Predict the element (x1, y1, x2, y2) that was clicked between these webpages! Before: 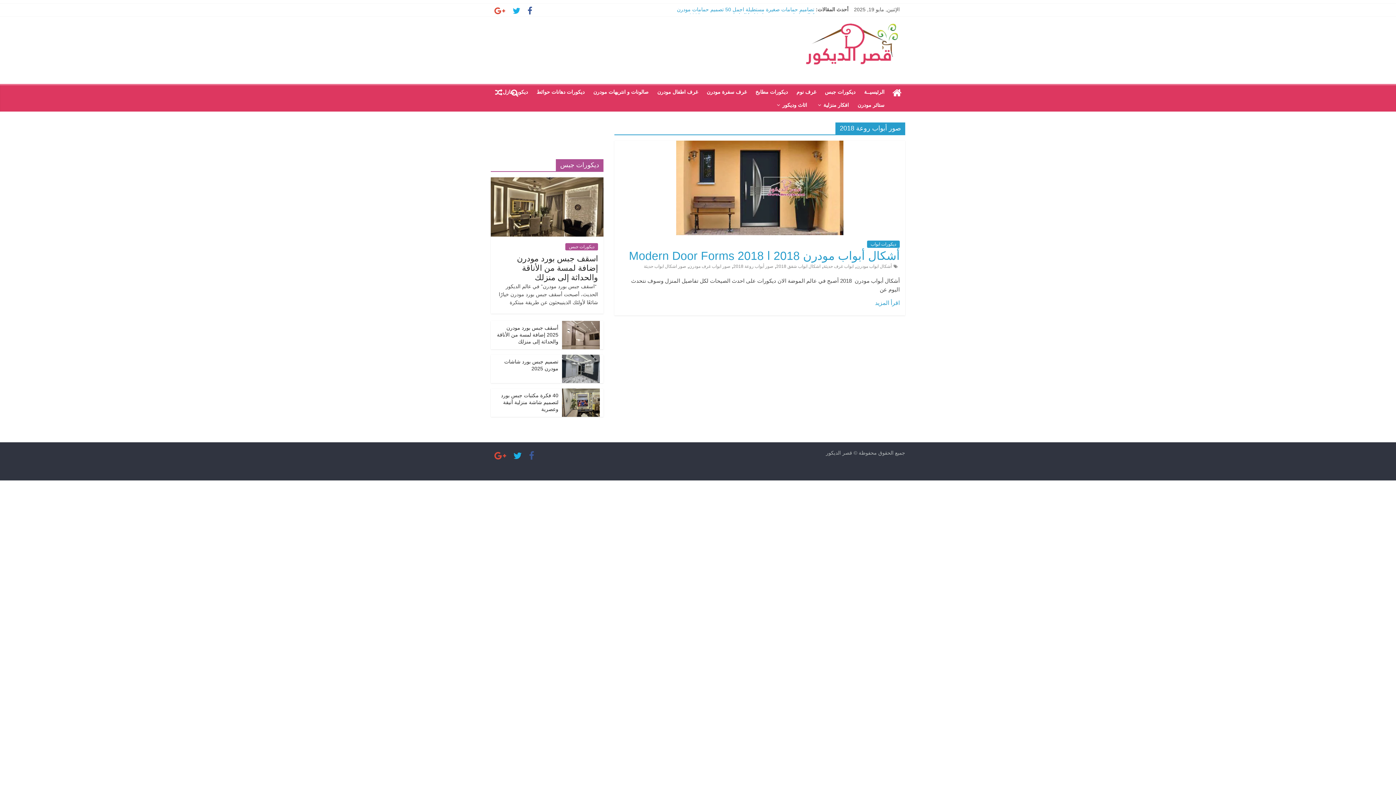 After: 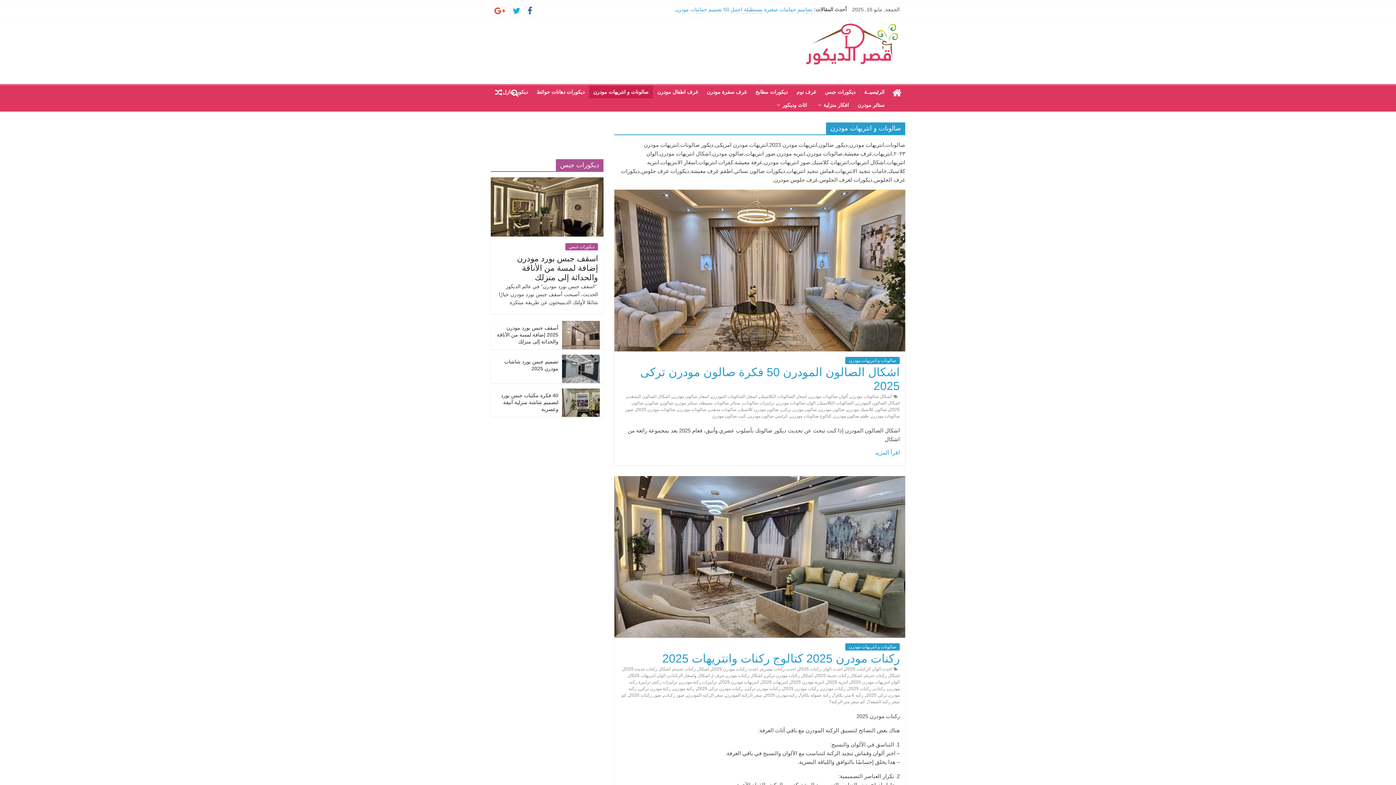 Action: bbox: (589, 85, 653, 98) label: صالونات و انتريهات مودرن